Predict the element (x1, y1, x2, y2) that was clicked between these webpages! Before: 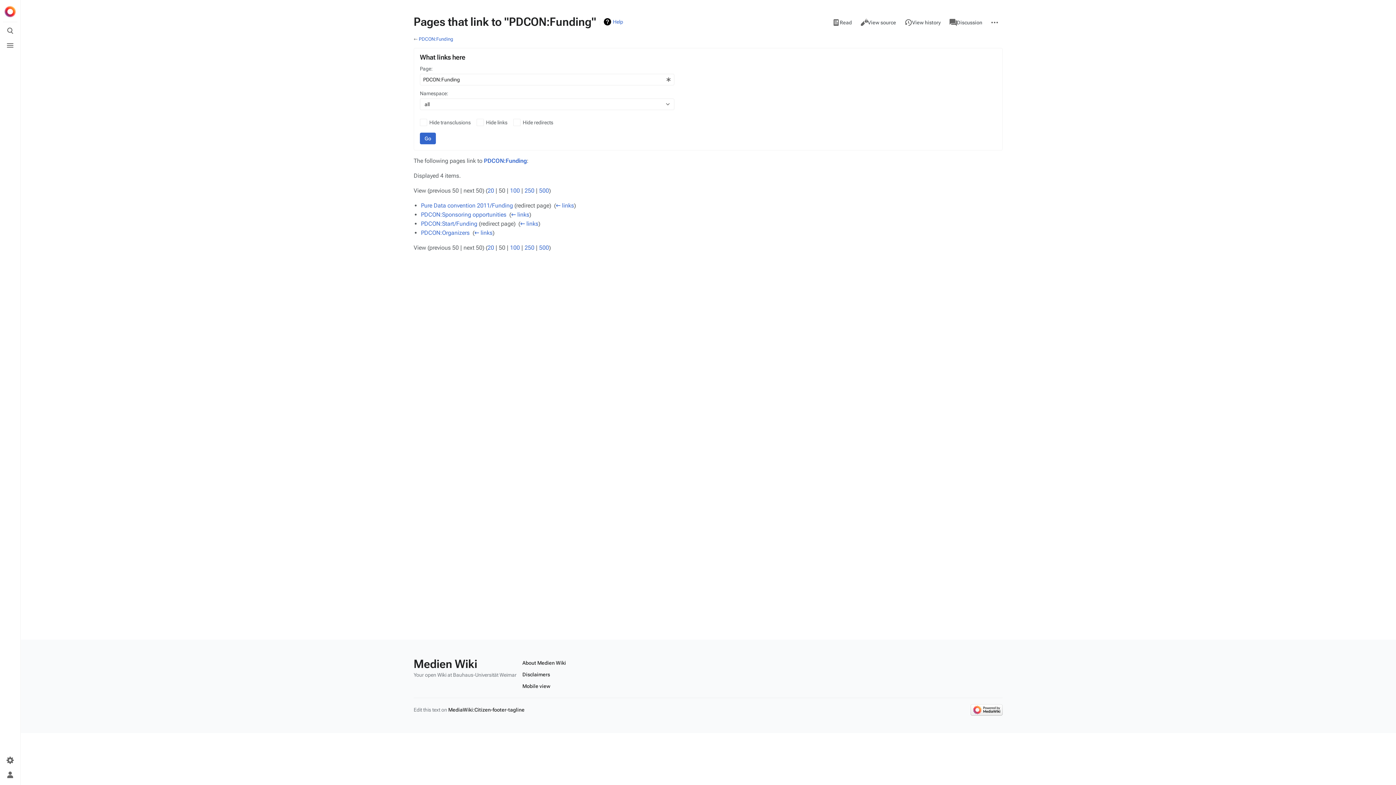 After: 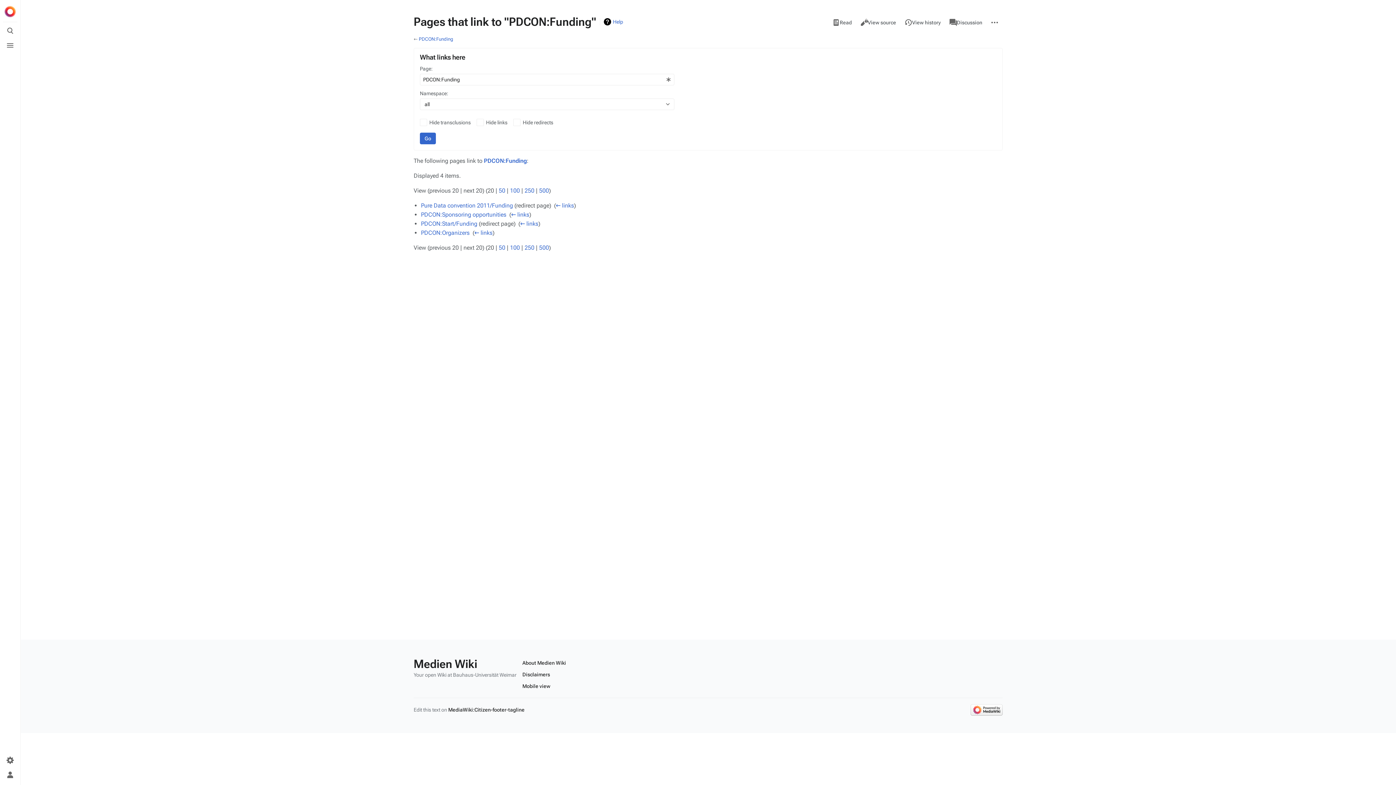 Action: bbox: (487, 187, 494, 194) label: 20